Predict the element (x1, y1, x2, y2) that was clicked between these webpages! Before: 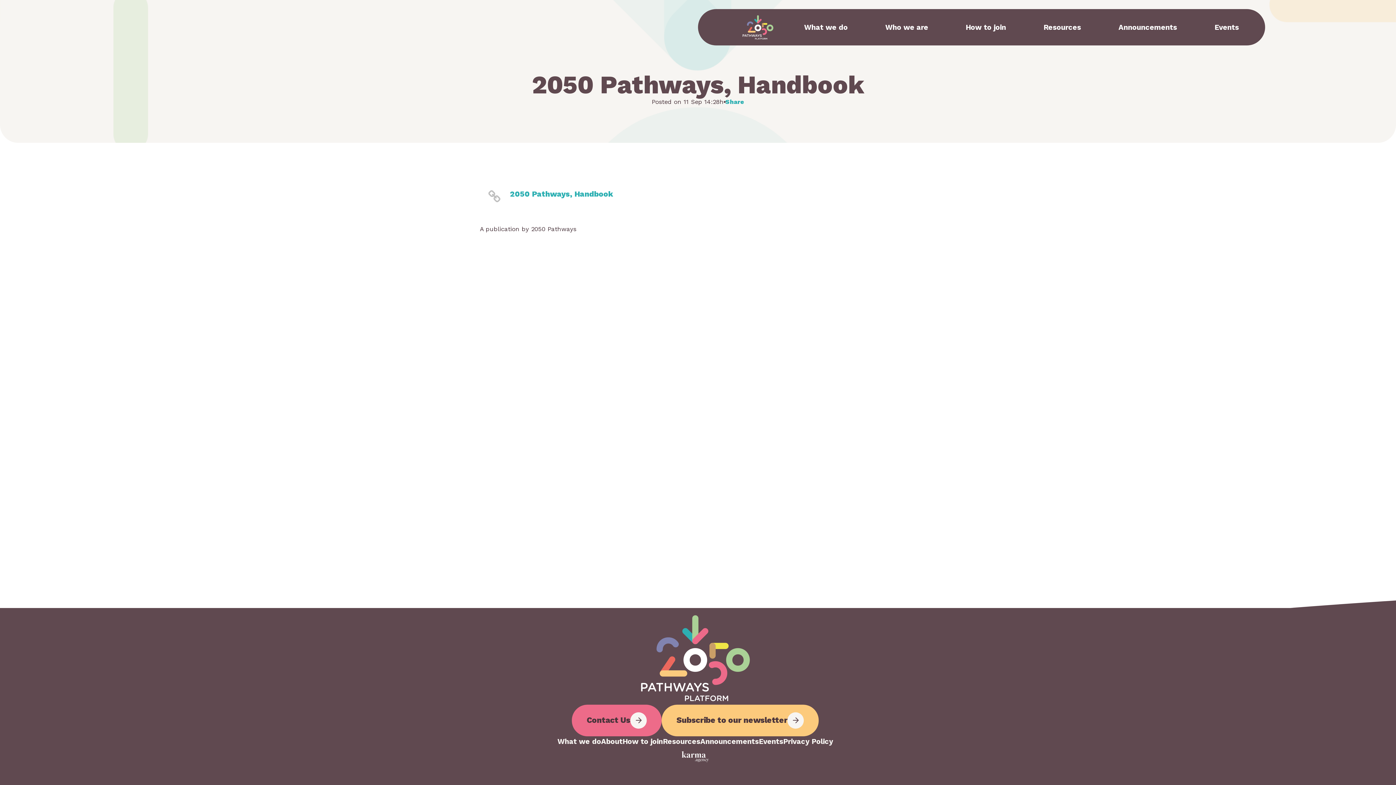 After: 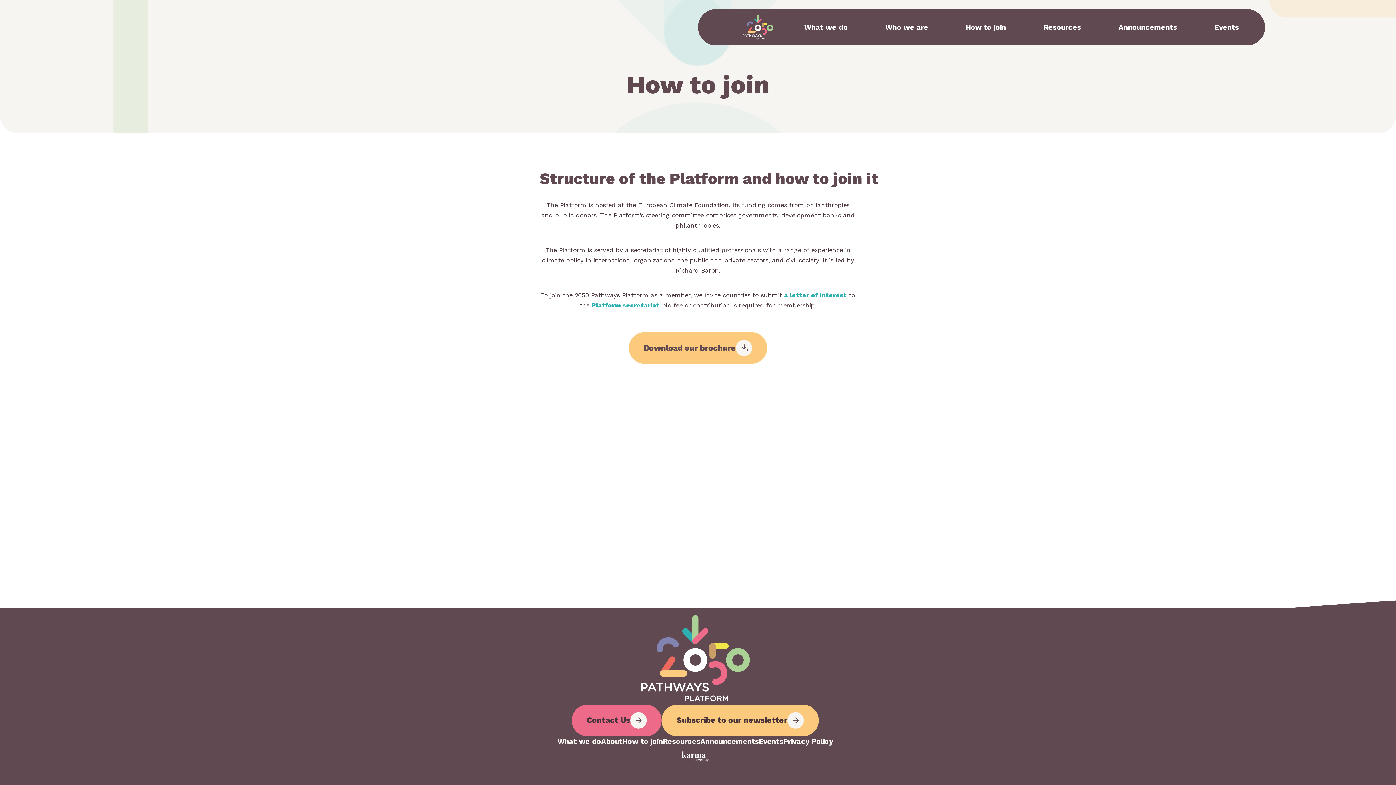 Action: label: How to join bbox: (959, 22, 1012, 32)